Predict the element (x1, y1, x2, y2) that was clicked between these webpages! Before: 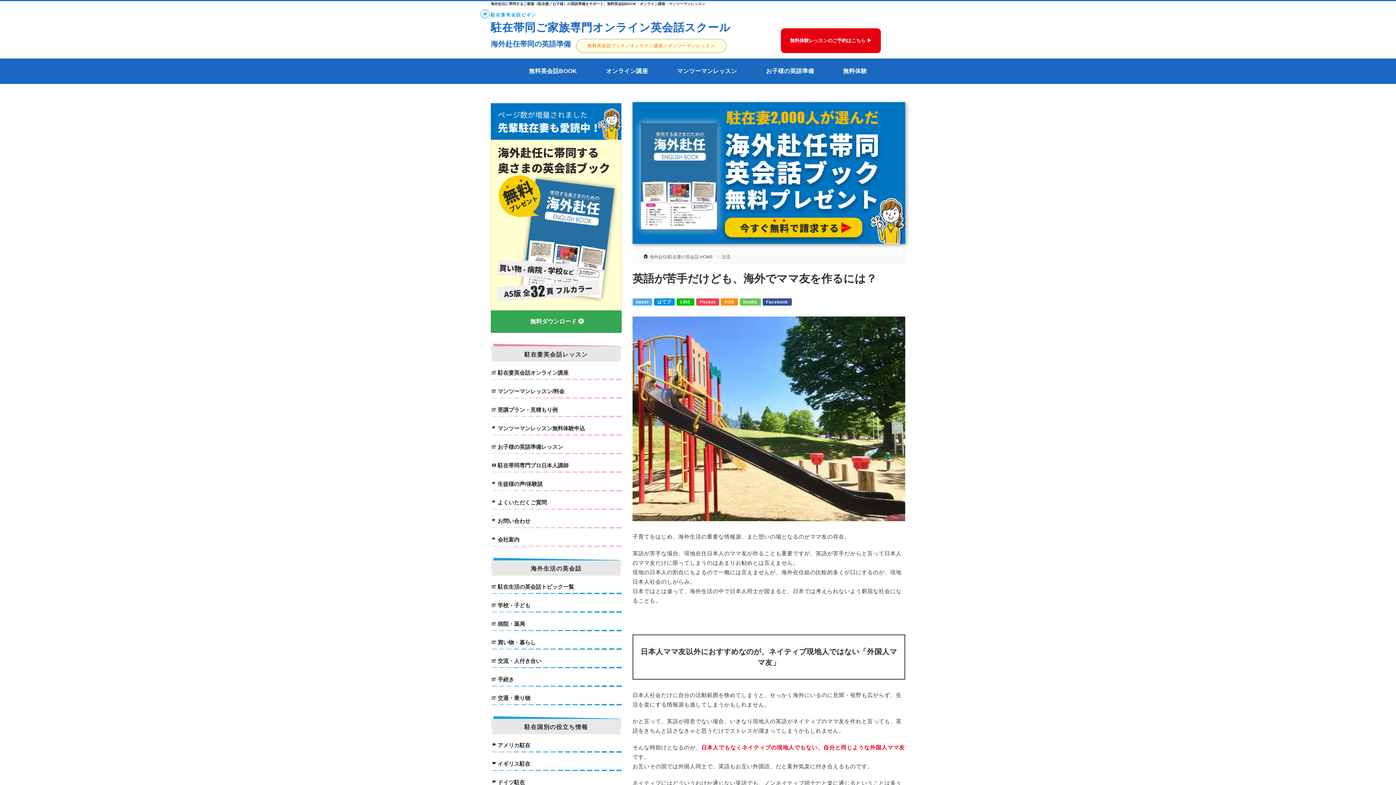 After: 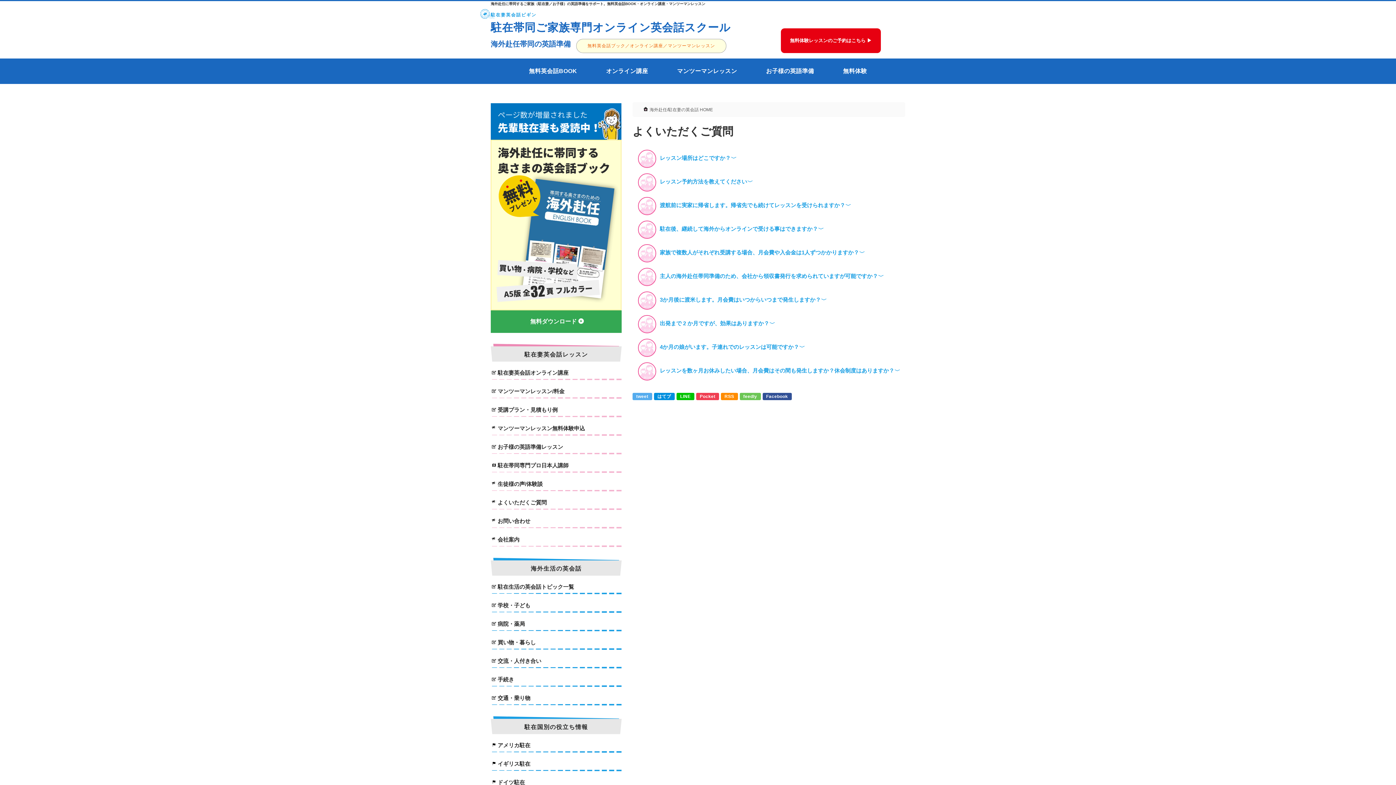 Action: label: よくいただくご質問 bbox: (497, 498, 546, 510)